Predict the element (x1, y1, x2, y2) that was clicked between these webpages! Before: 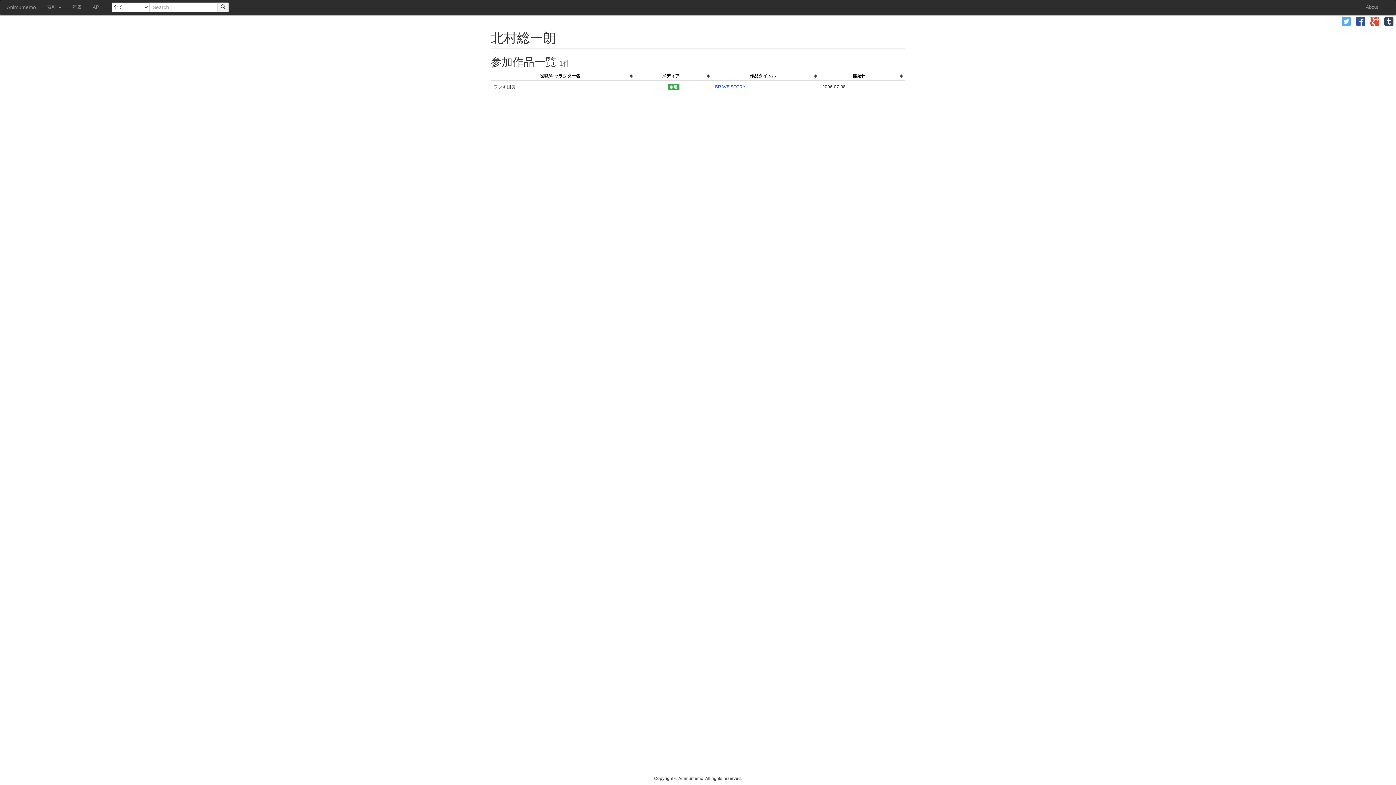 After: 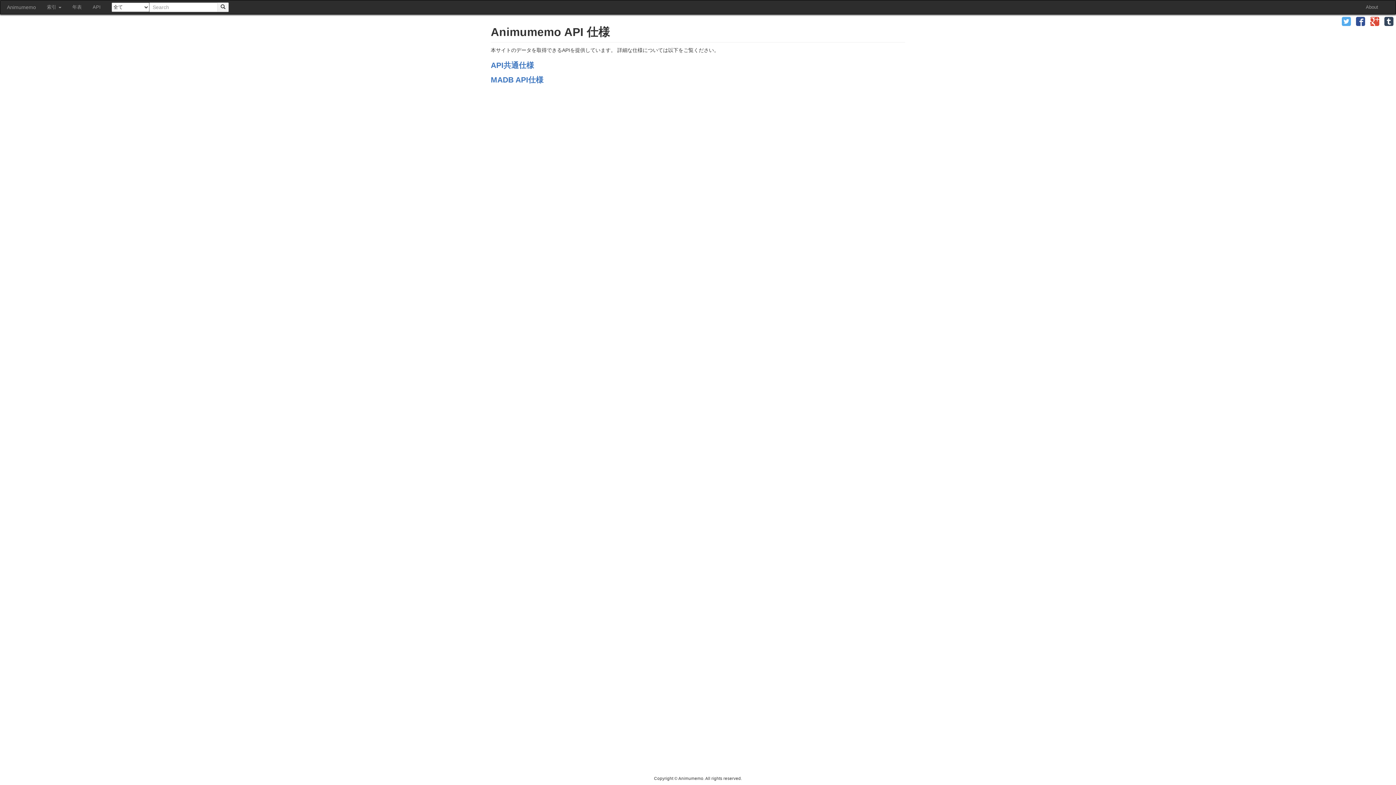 Action: bbox: (87, 2, 106, 12) label: API